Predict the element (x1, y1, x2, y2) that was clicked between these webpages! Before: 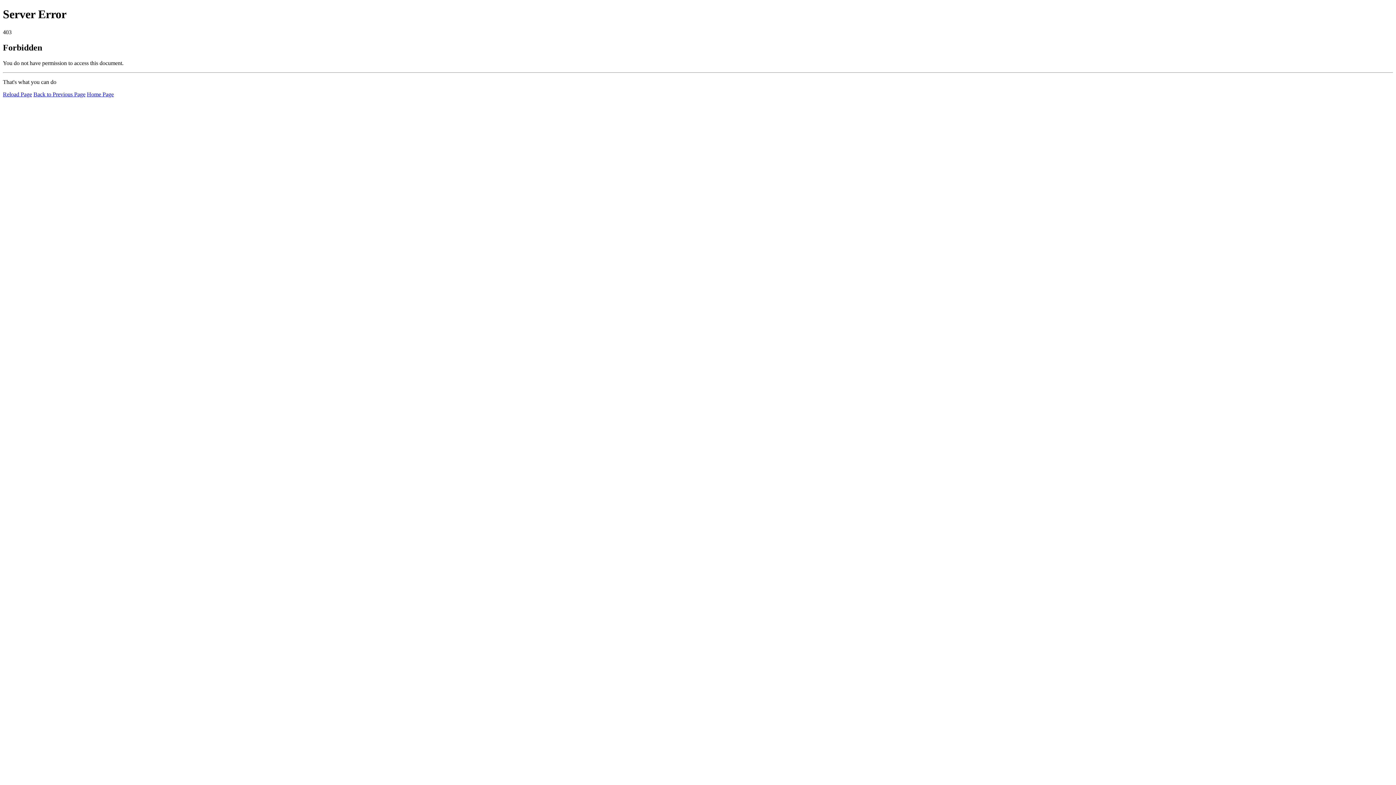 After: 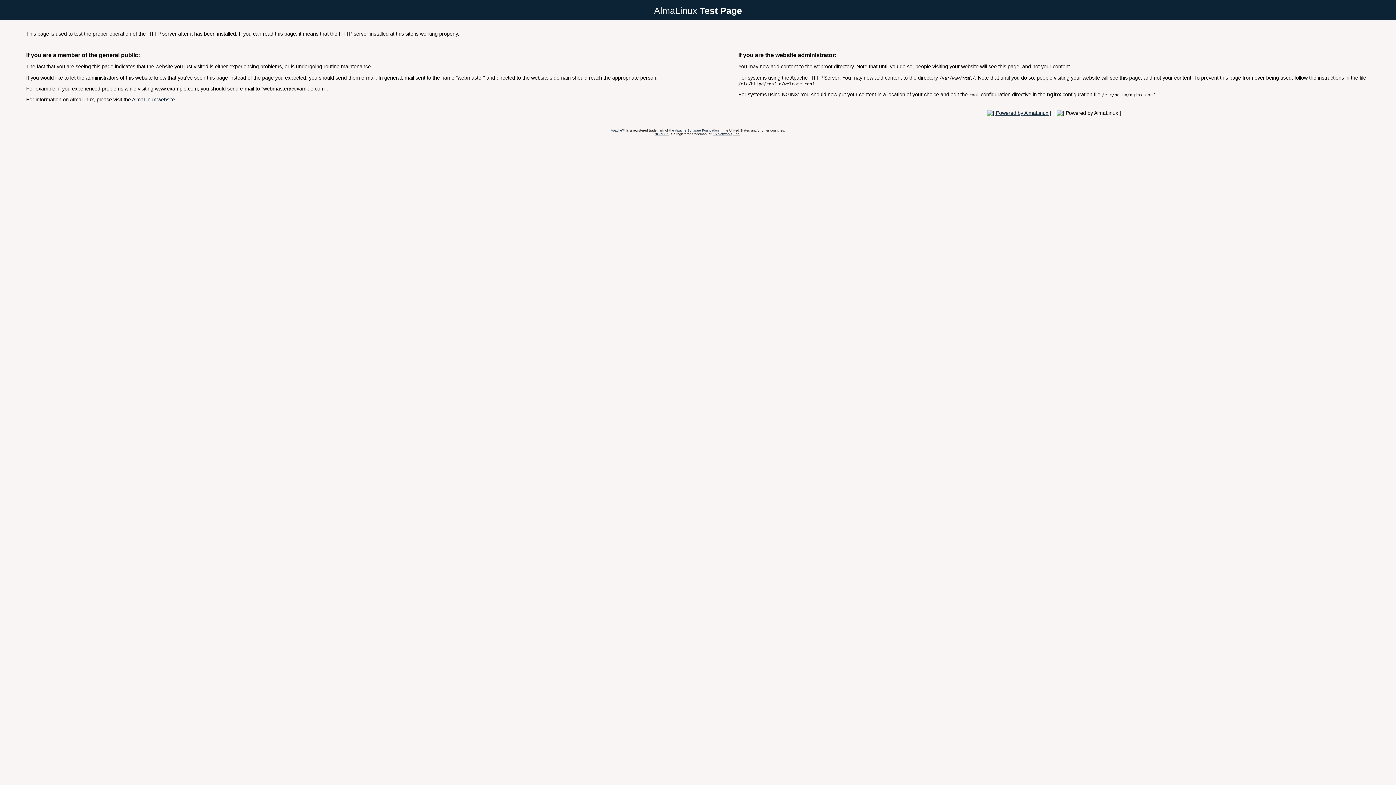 Action: label: Home Page bbox: (86, 91, 113, 97)